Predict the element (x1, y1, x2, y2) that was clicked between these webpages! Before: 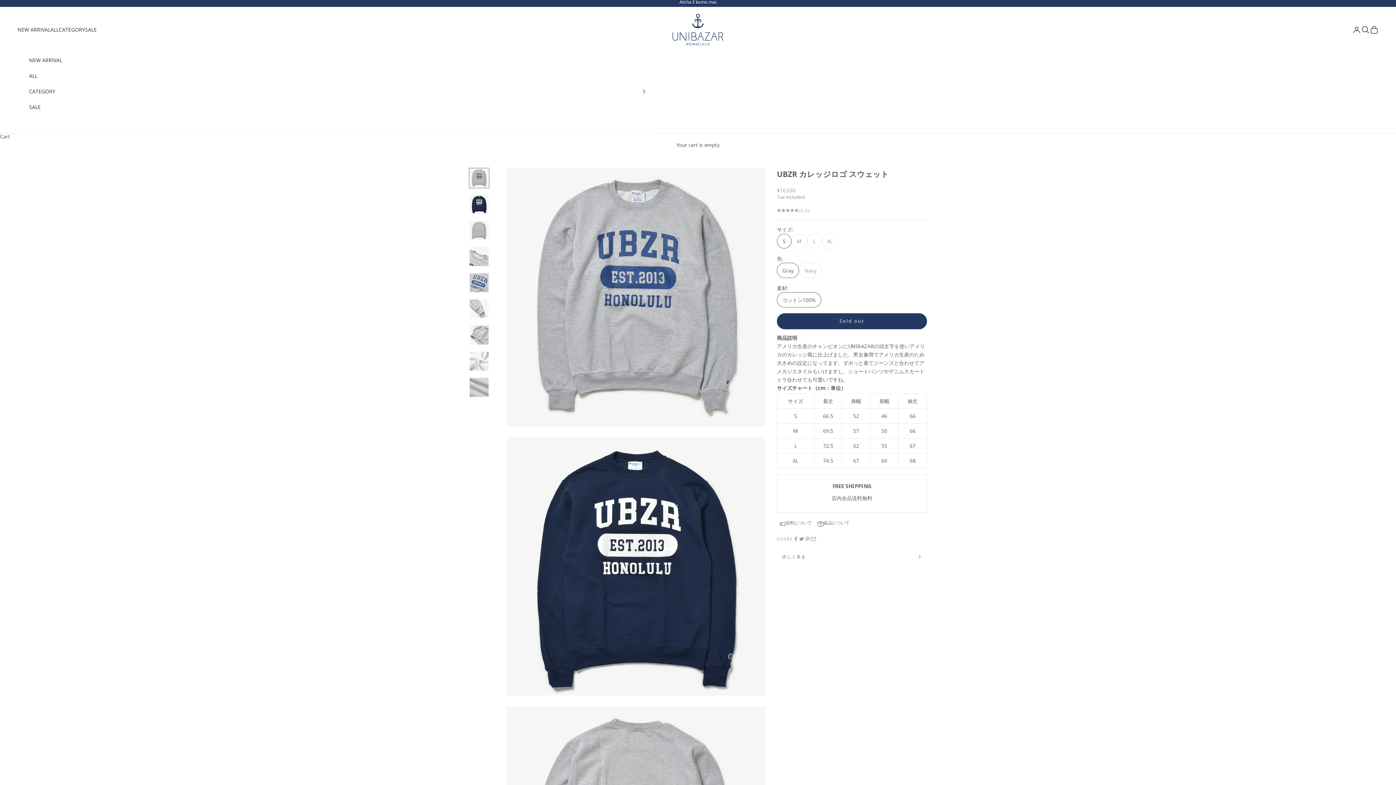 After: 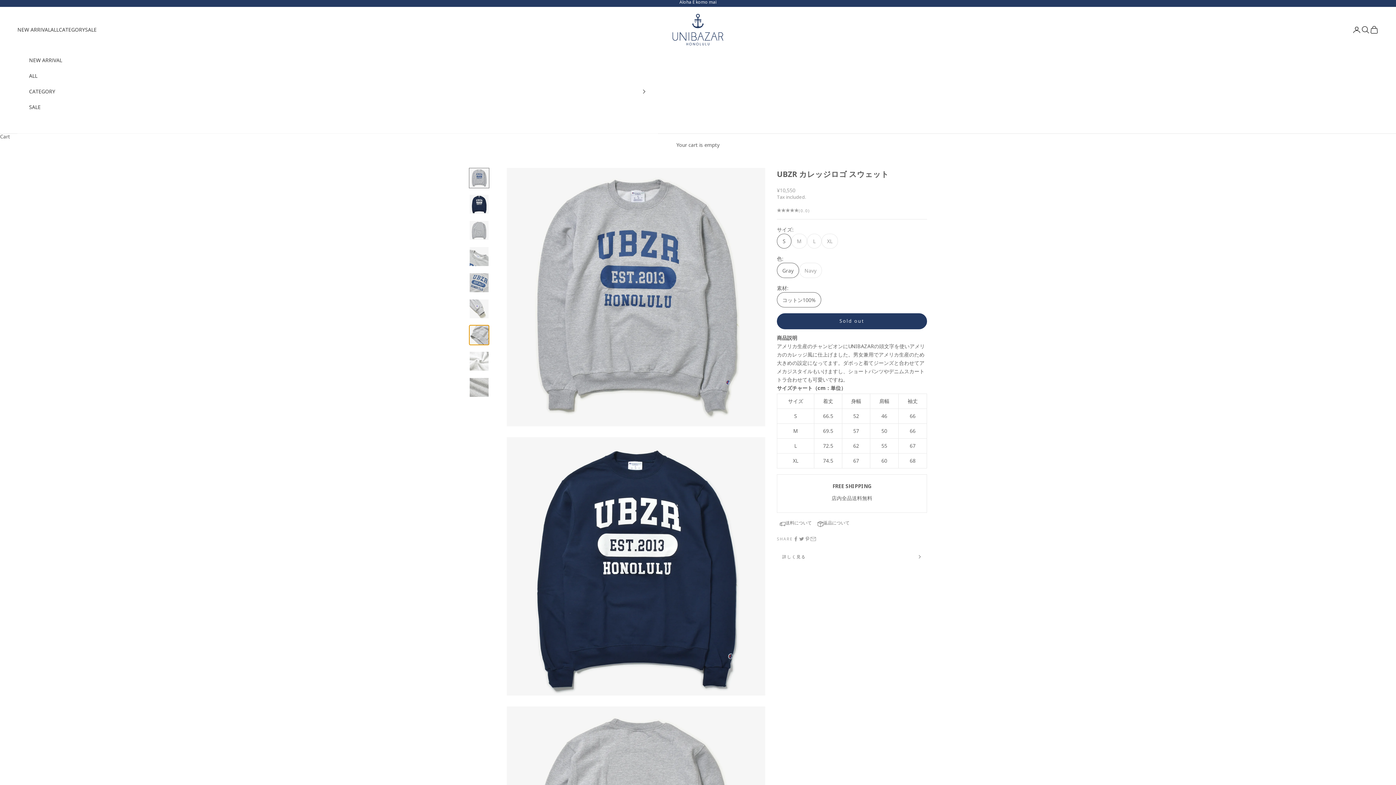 Action: bbox: (469, 324, 489, 345) label: Go to item 7